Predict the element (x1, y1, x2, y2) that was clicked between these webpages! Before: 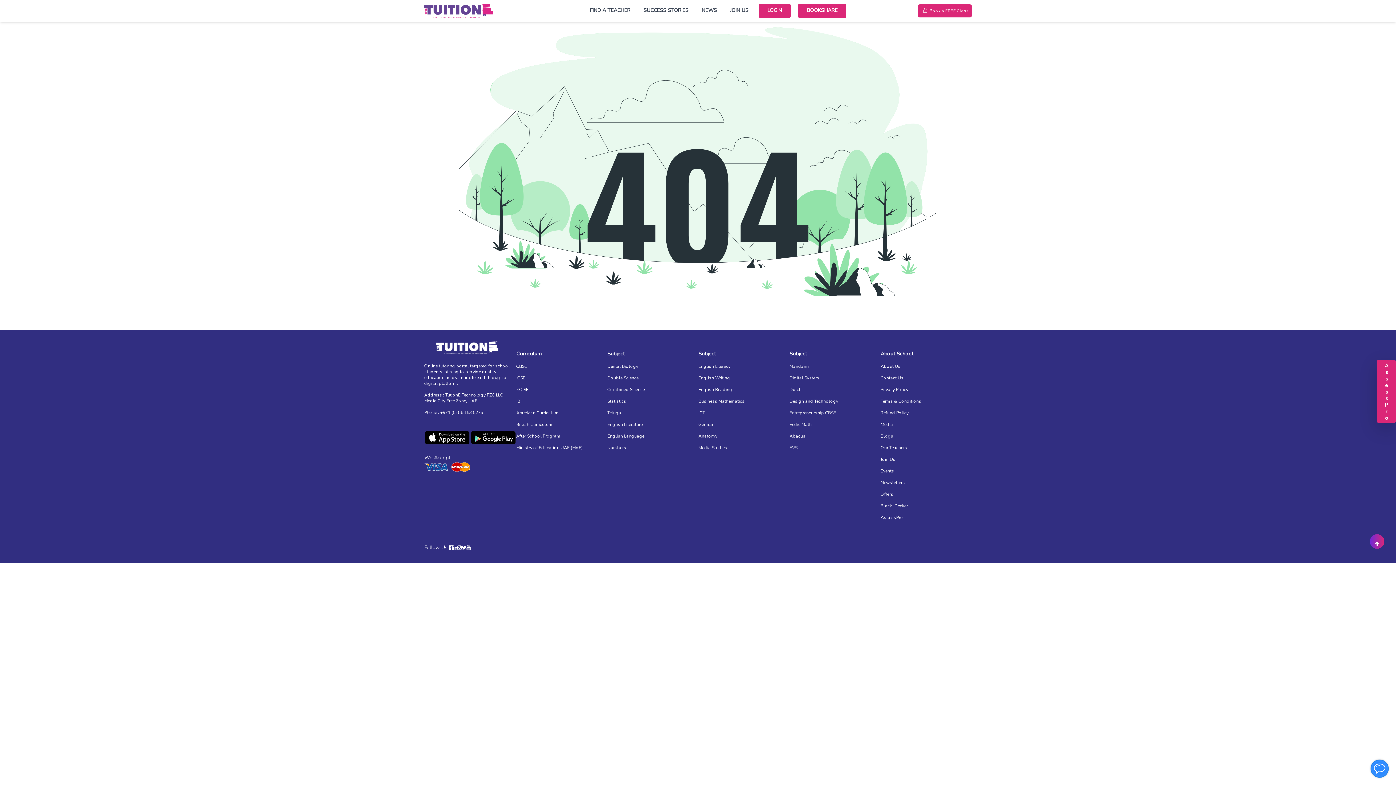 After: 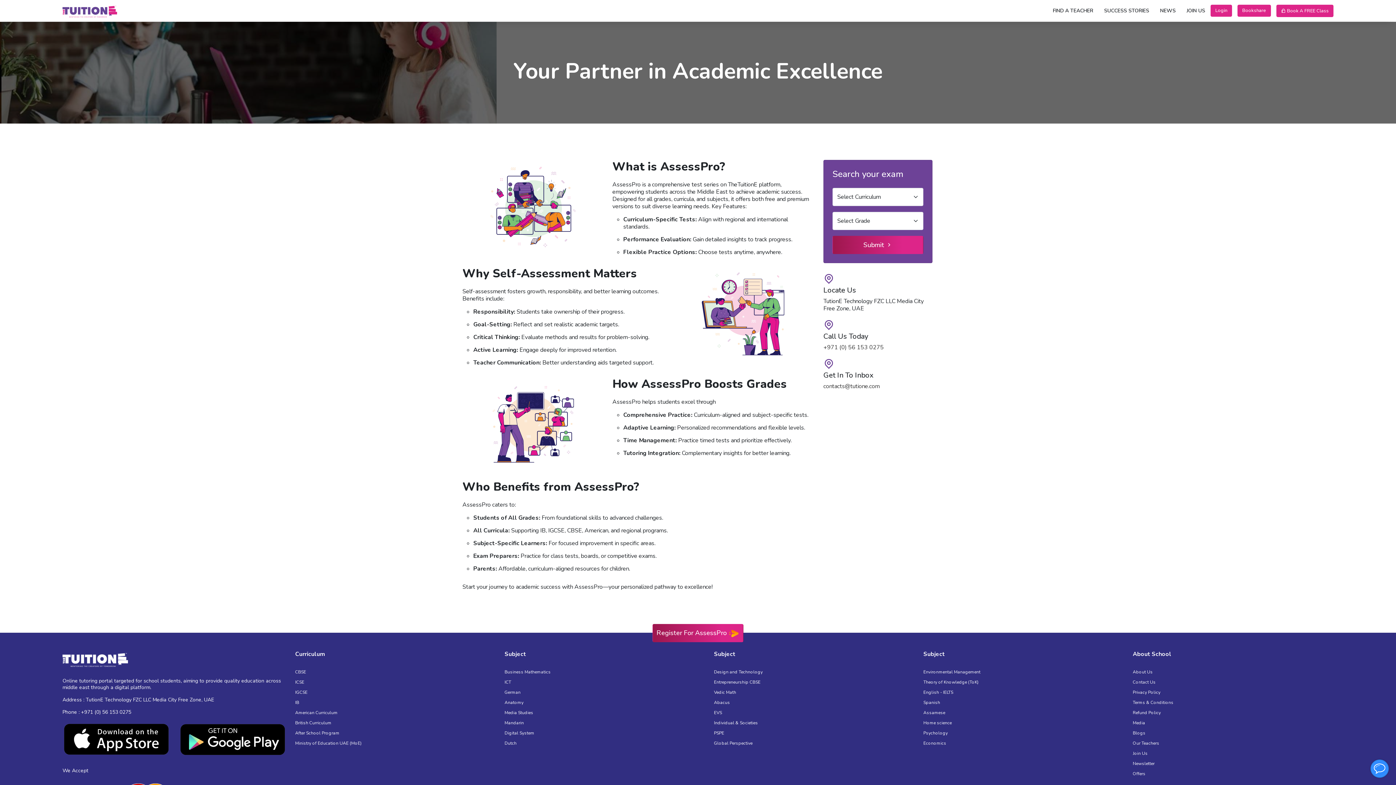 Action: label: AssessPro bbox: (1377, 360, 1396, 423)